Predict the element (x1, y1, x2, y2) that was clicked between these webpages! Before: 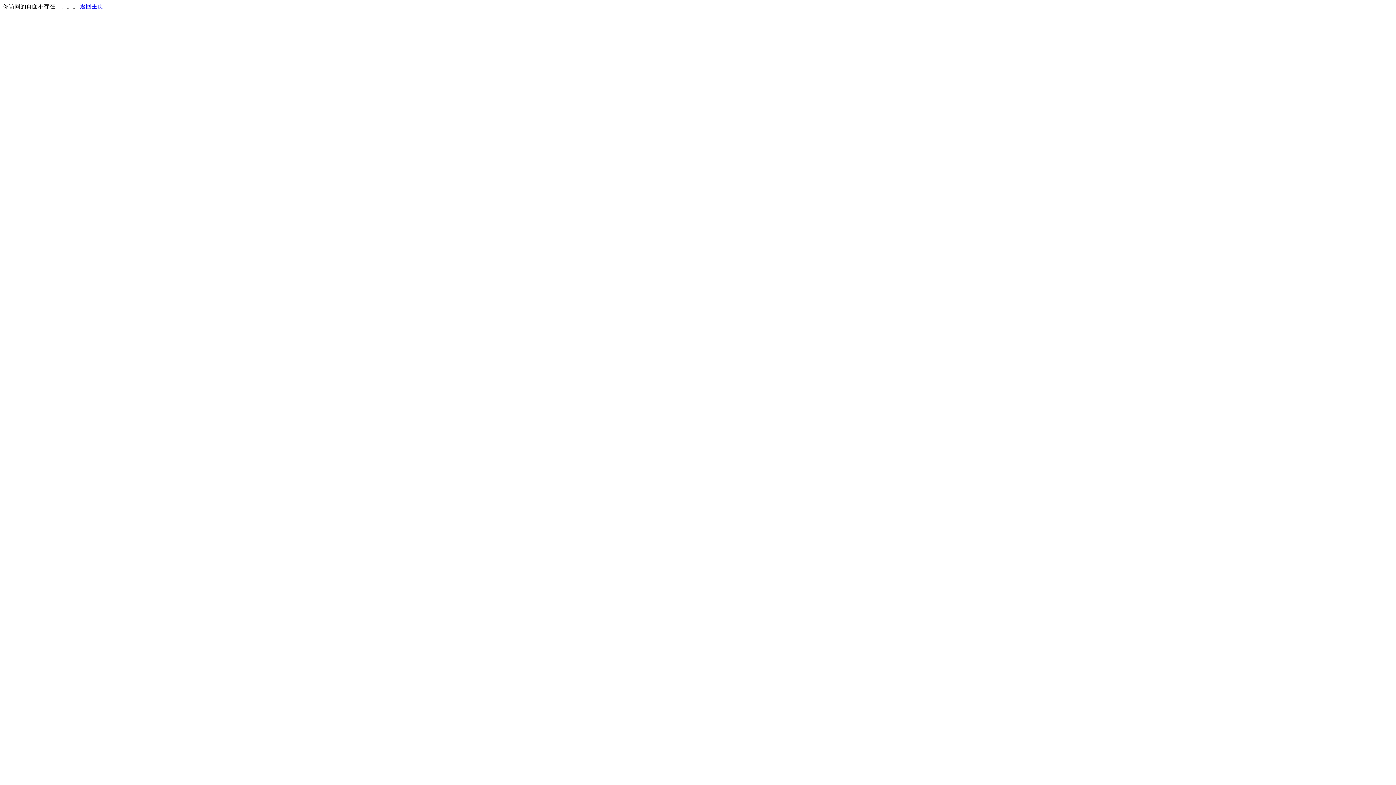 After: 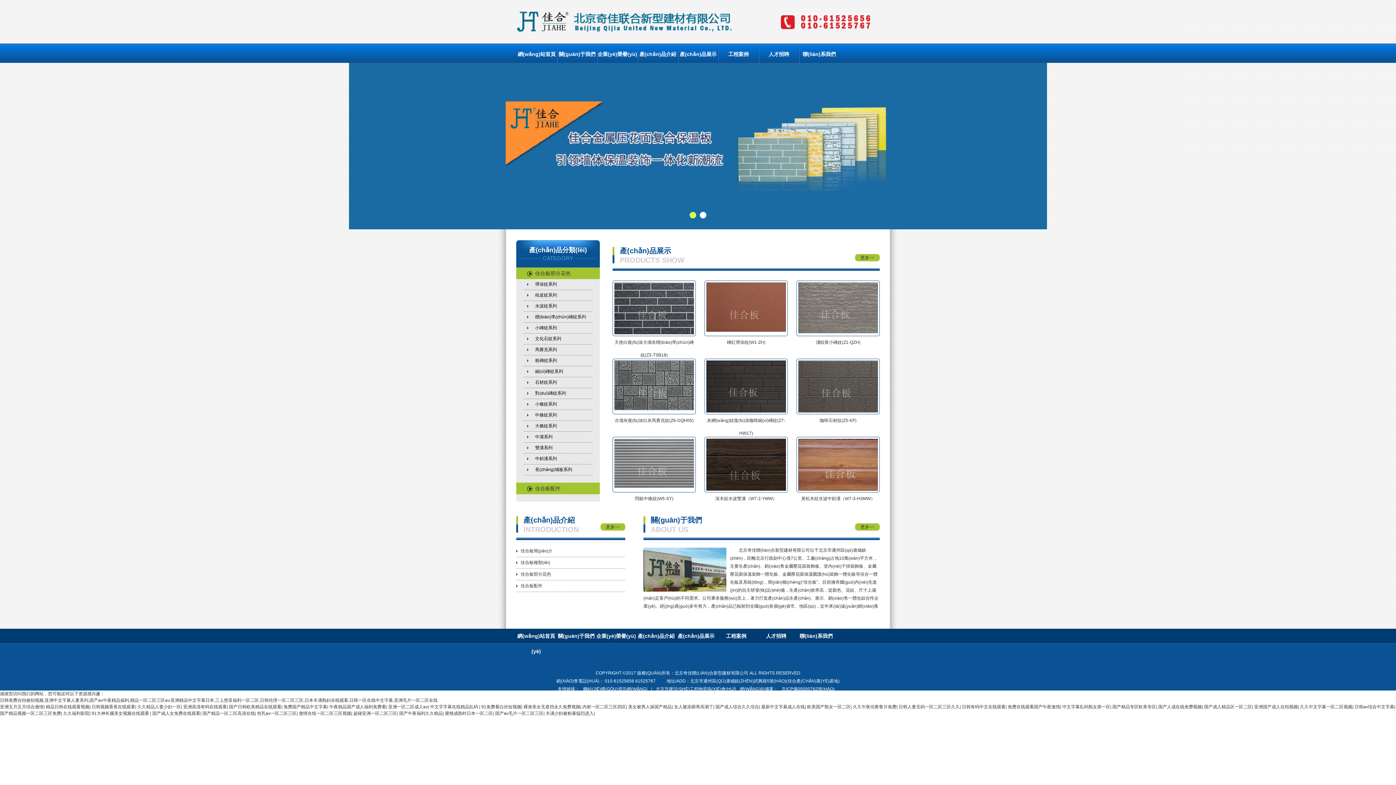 Action: bbox: (80, 3, 103, 9) label: 返回主页